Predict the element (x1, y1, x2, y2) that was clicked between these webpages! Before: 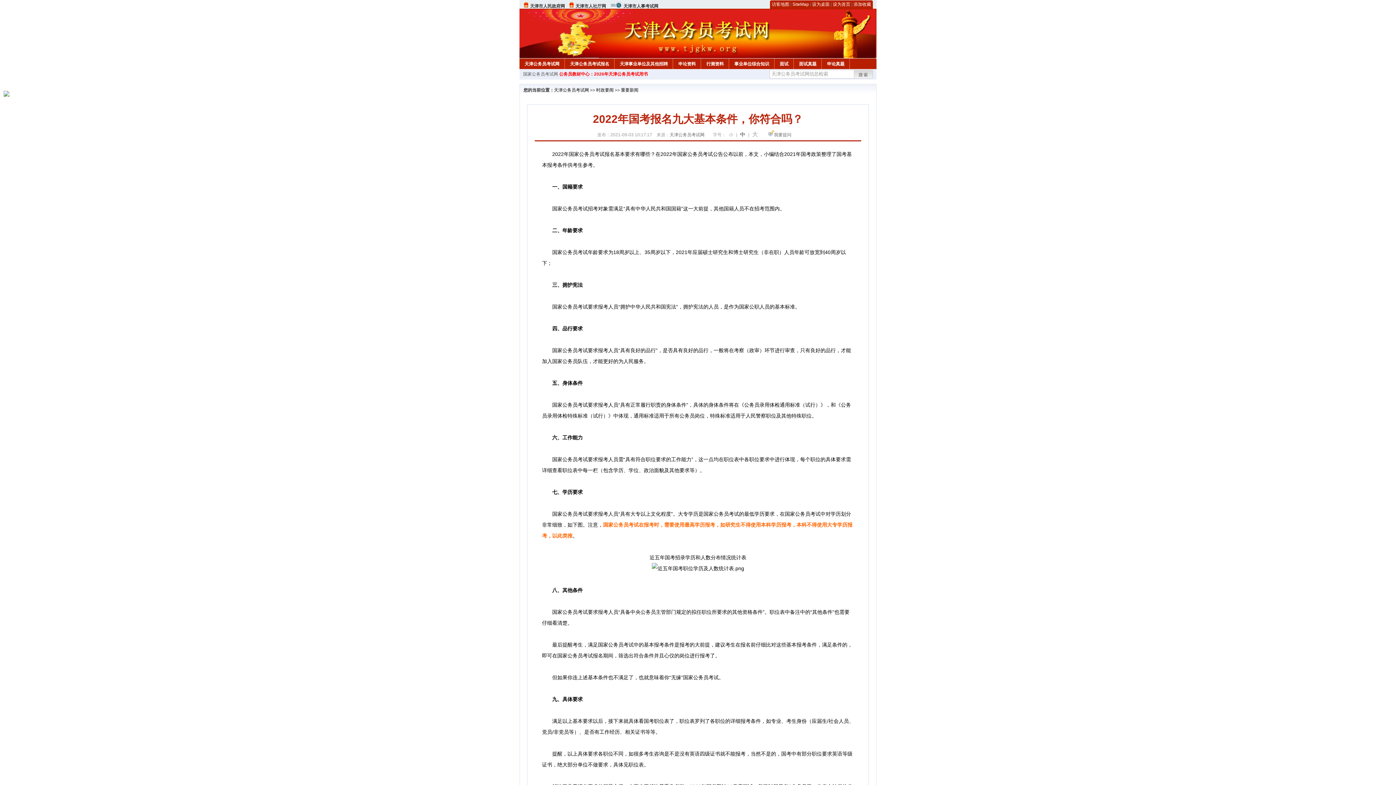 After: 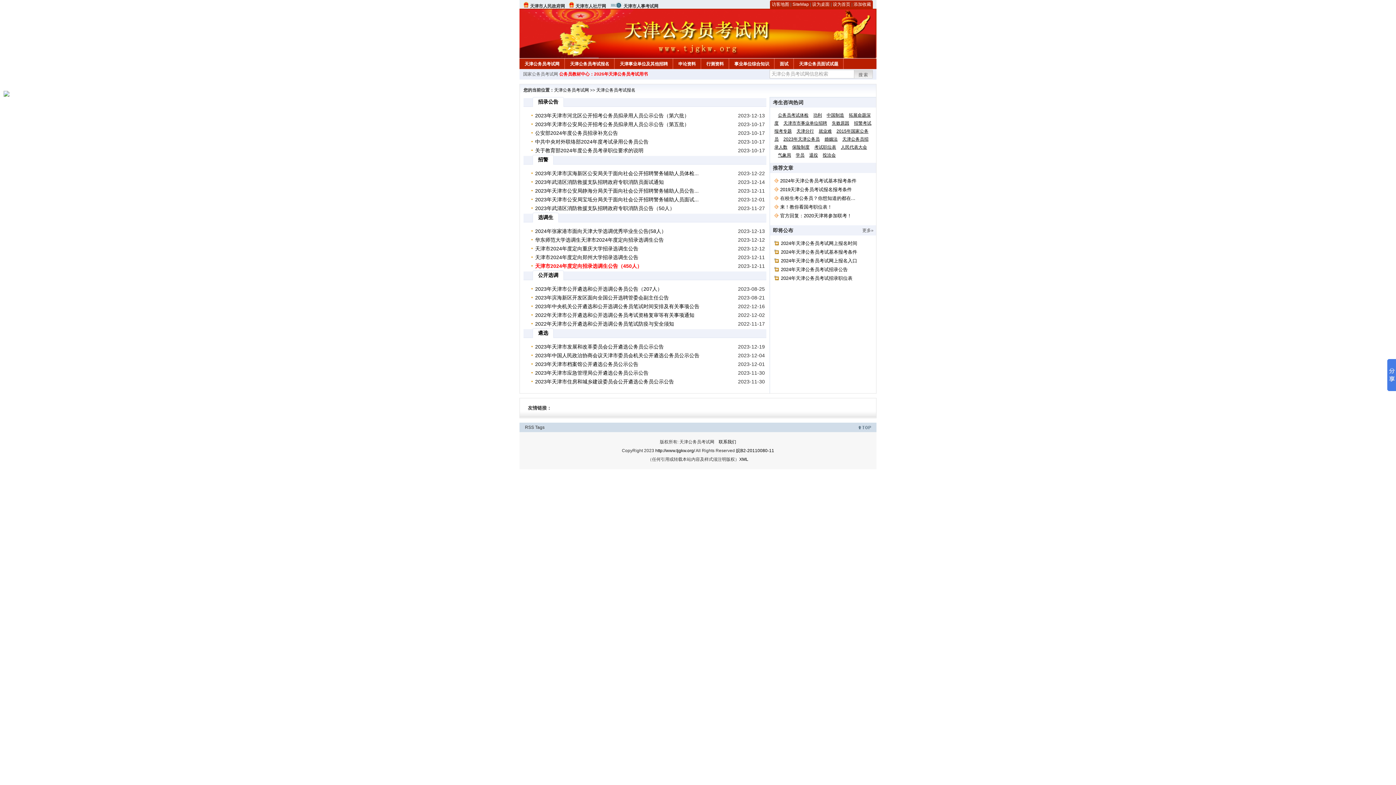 Action: bbox: (565, 58, 614, 67) label: 天津公务员考试报名